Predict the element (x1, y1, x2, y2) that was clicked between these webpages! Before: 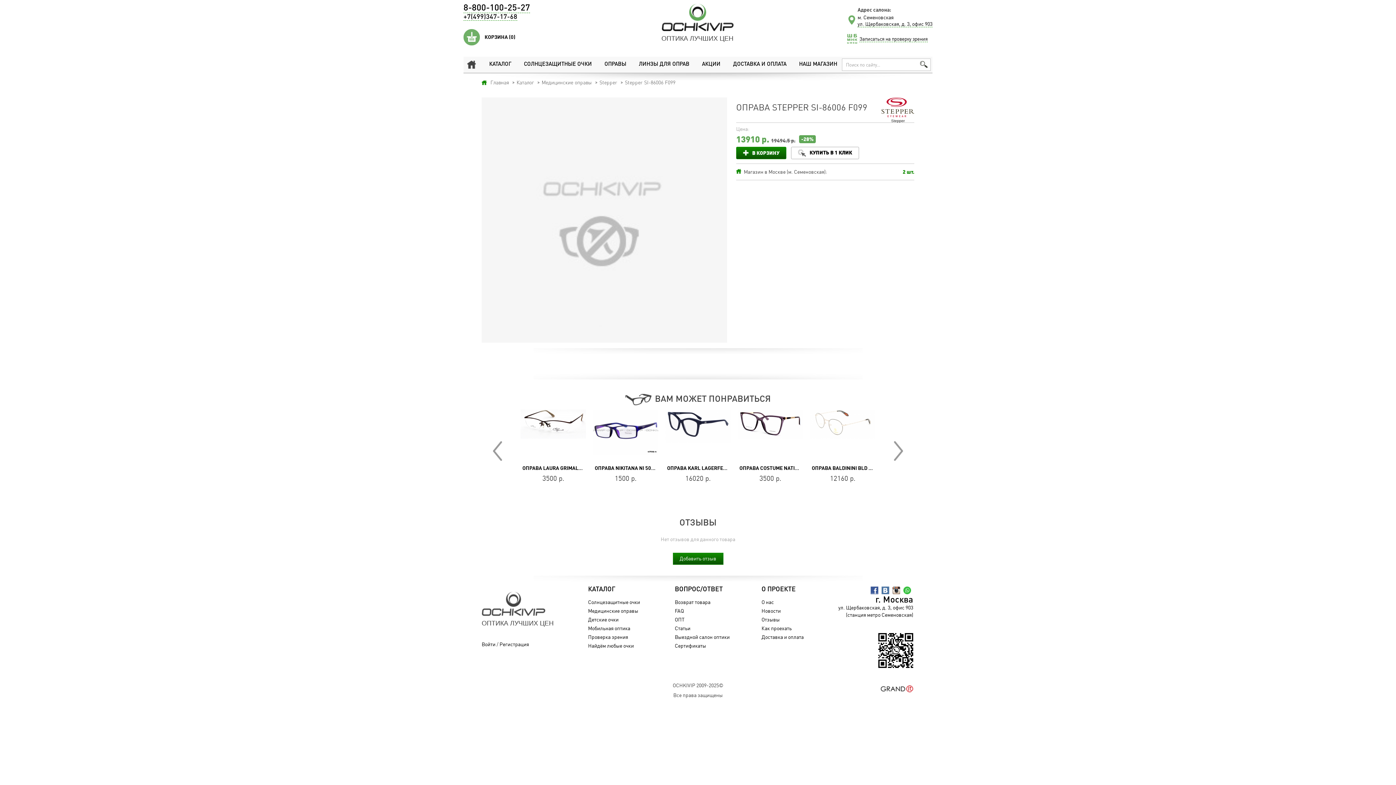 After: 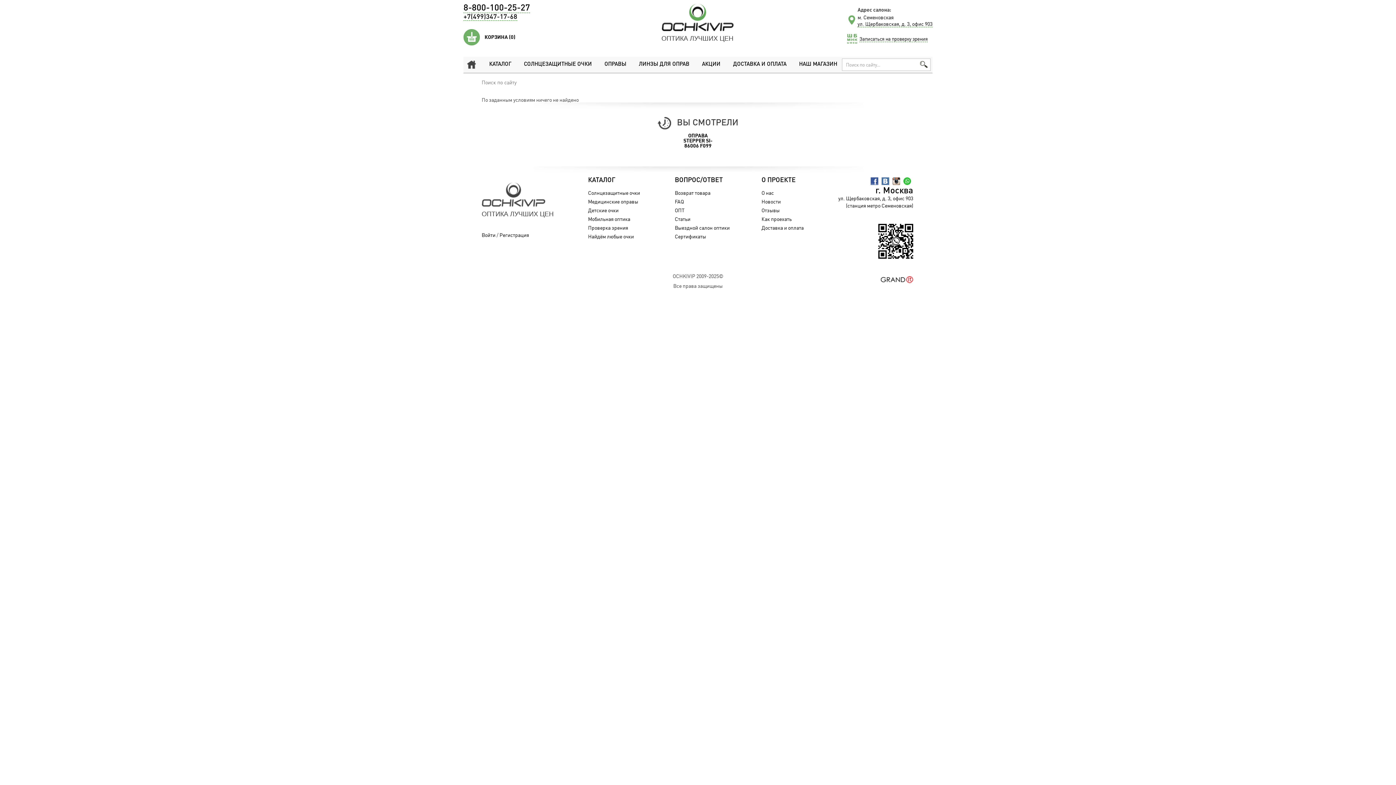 Action: bbox: (920, 61, 928, 68)